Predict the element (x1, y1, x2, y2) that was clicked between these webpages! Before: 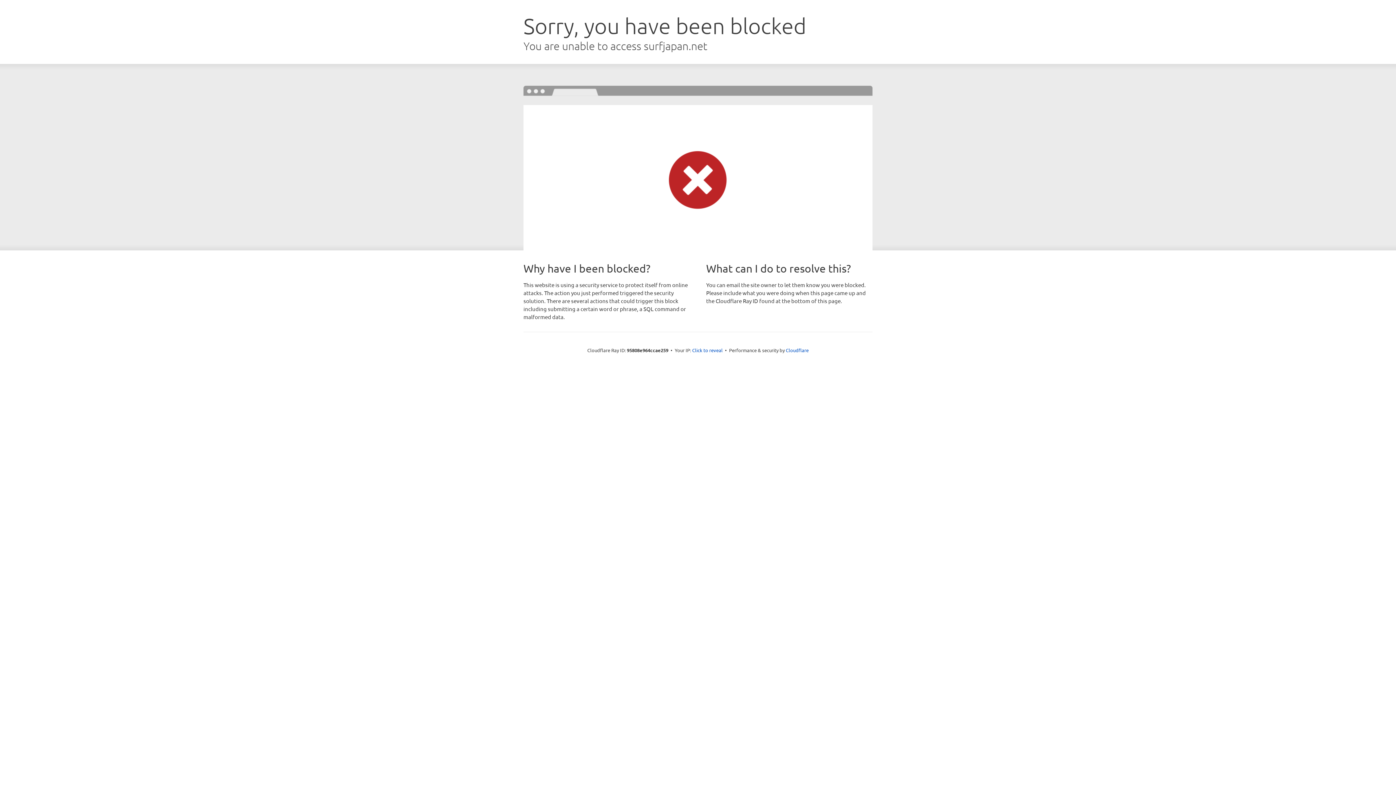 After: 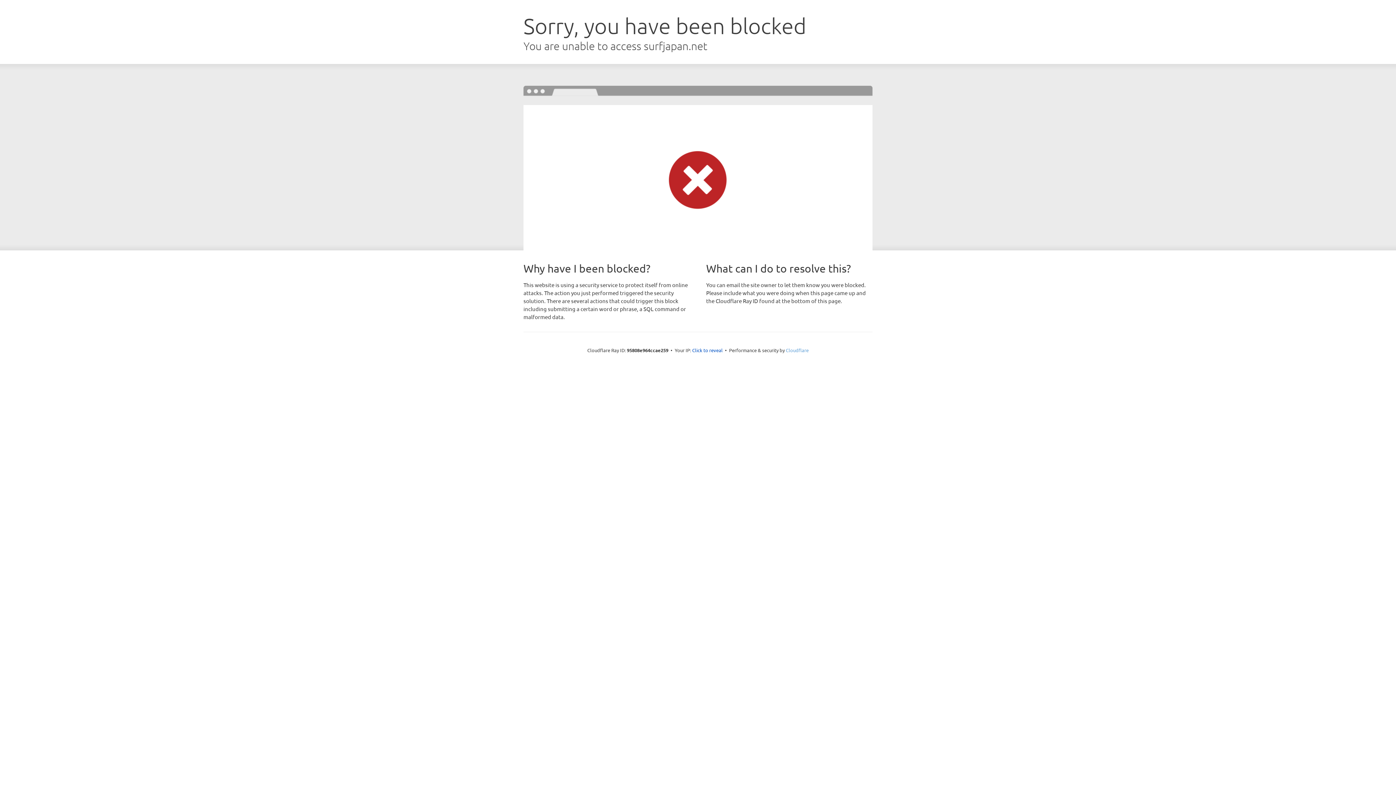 Action: bbox: (786, 347, 808, 353) label: Cloudflare